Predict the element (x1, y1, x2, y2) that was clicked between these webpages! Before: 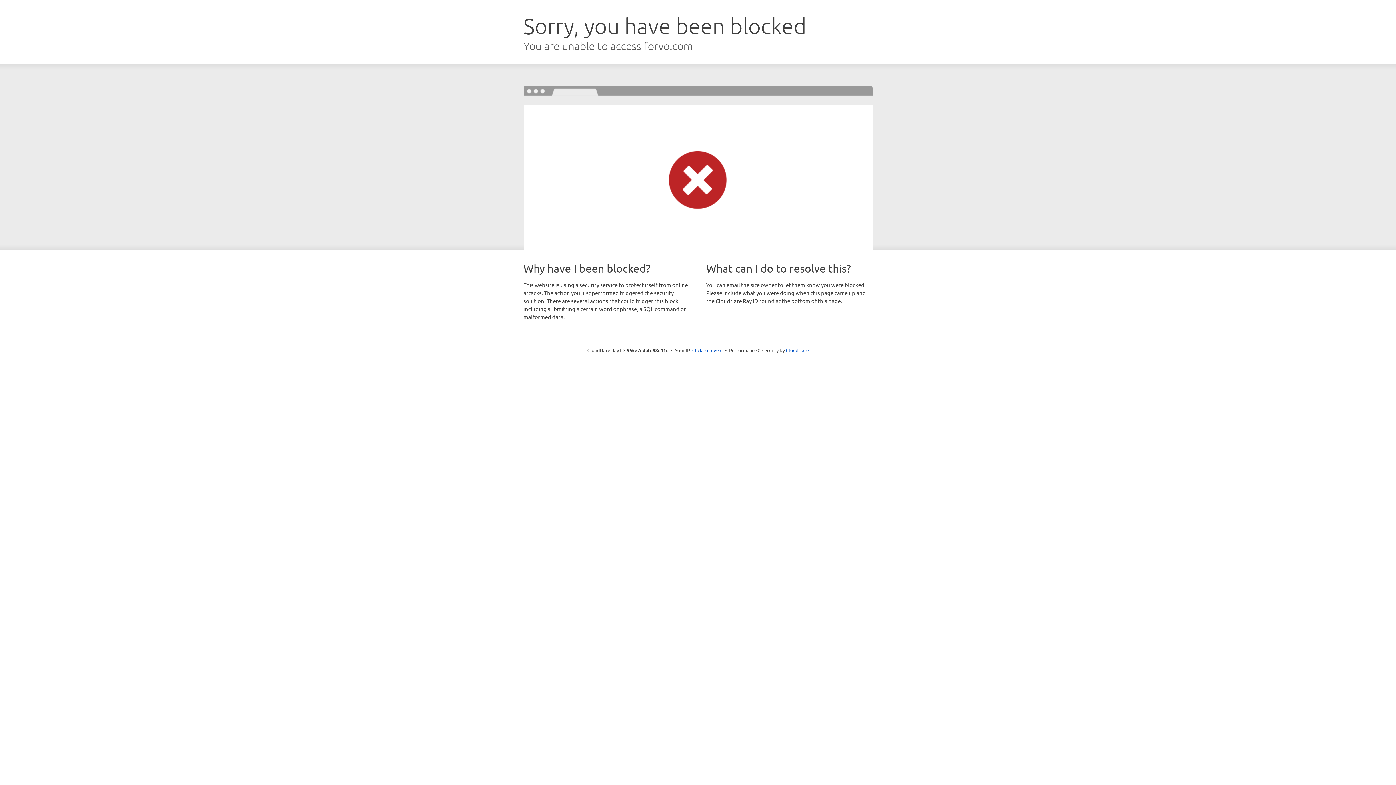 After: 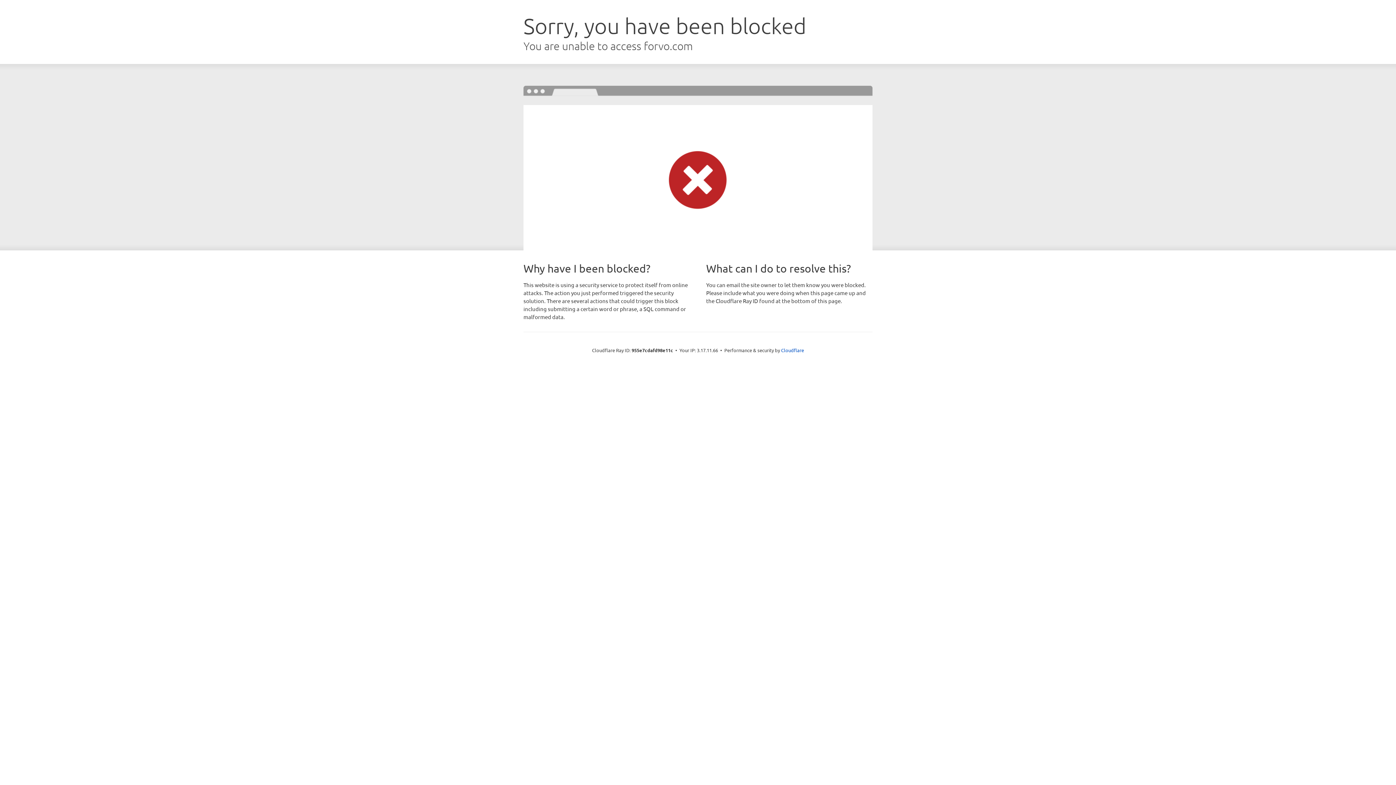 Action: bbox: (692, 346, 722, 353) label: Click to reveal